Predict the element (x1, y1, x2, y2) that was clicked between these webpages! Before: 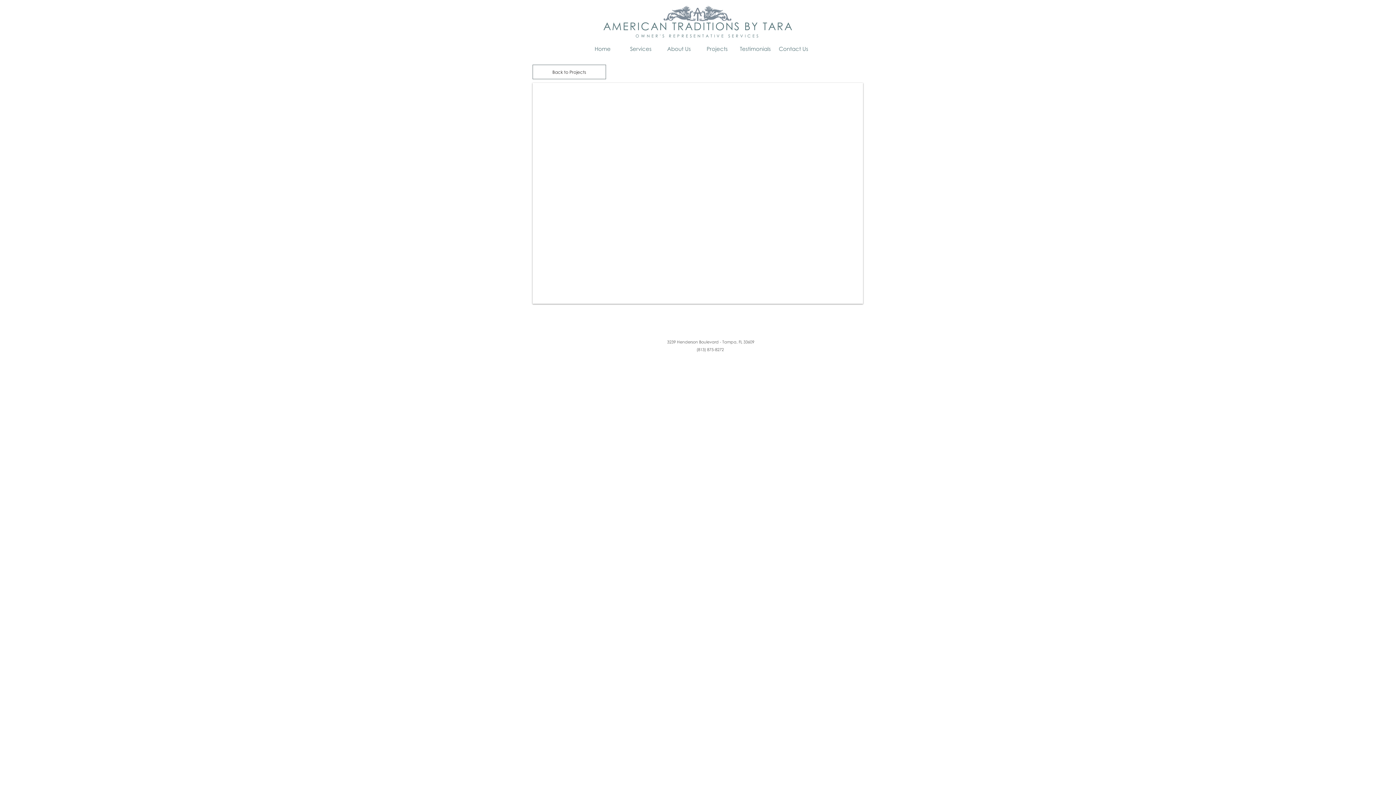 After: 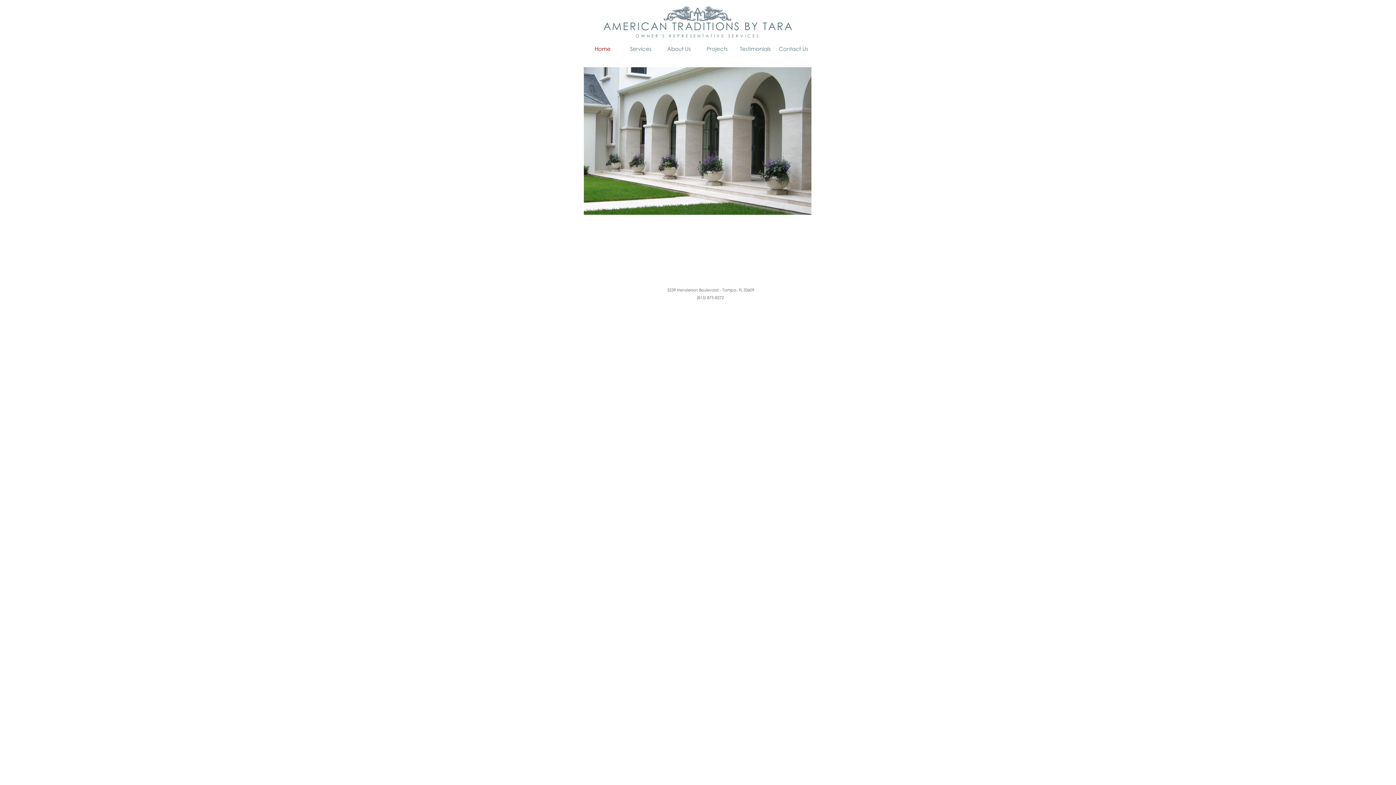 Action: bbox: (583, 42, 621, 55) label: Home